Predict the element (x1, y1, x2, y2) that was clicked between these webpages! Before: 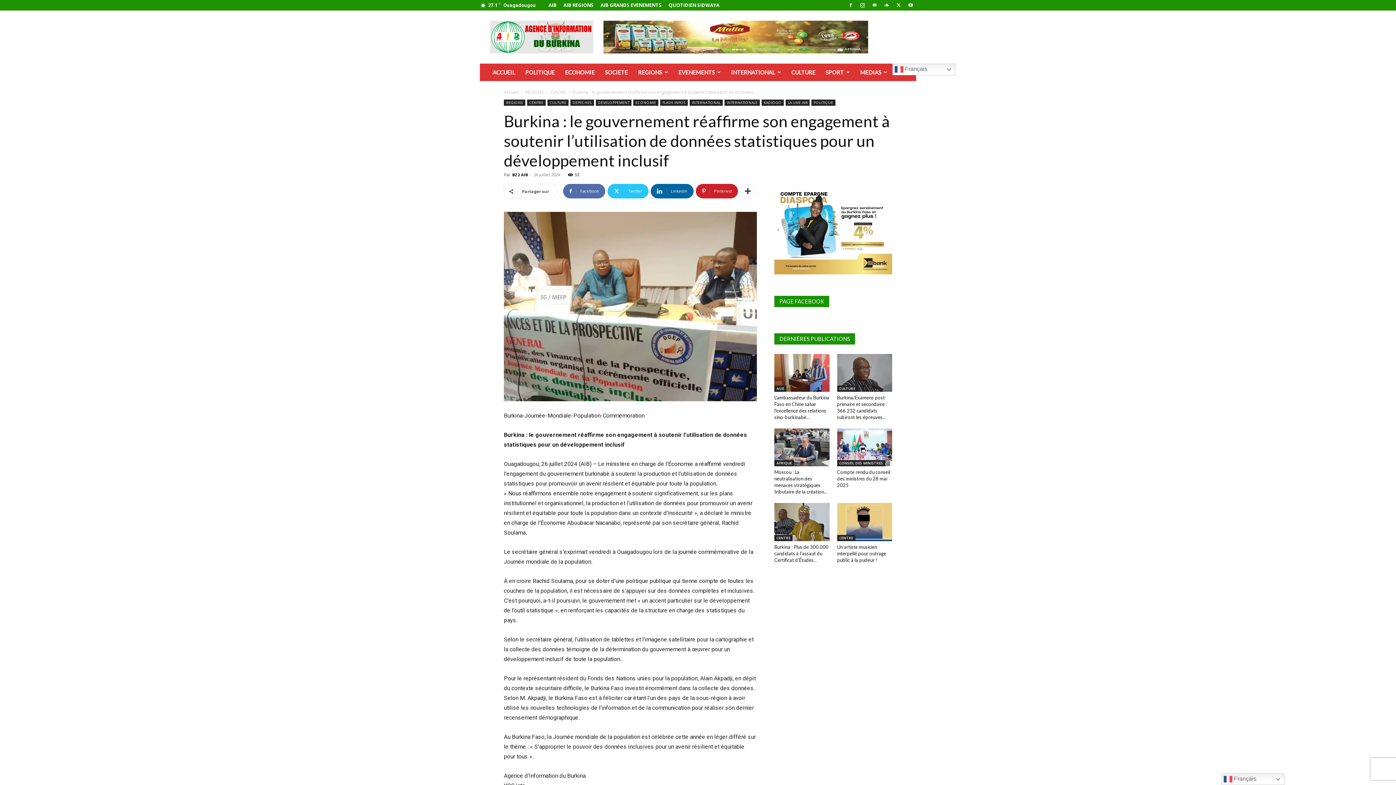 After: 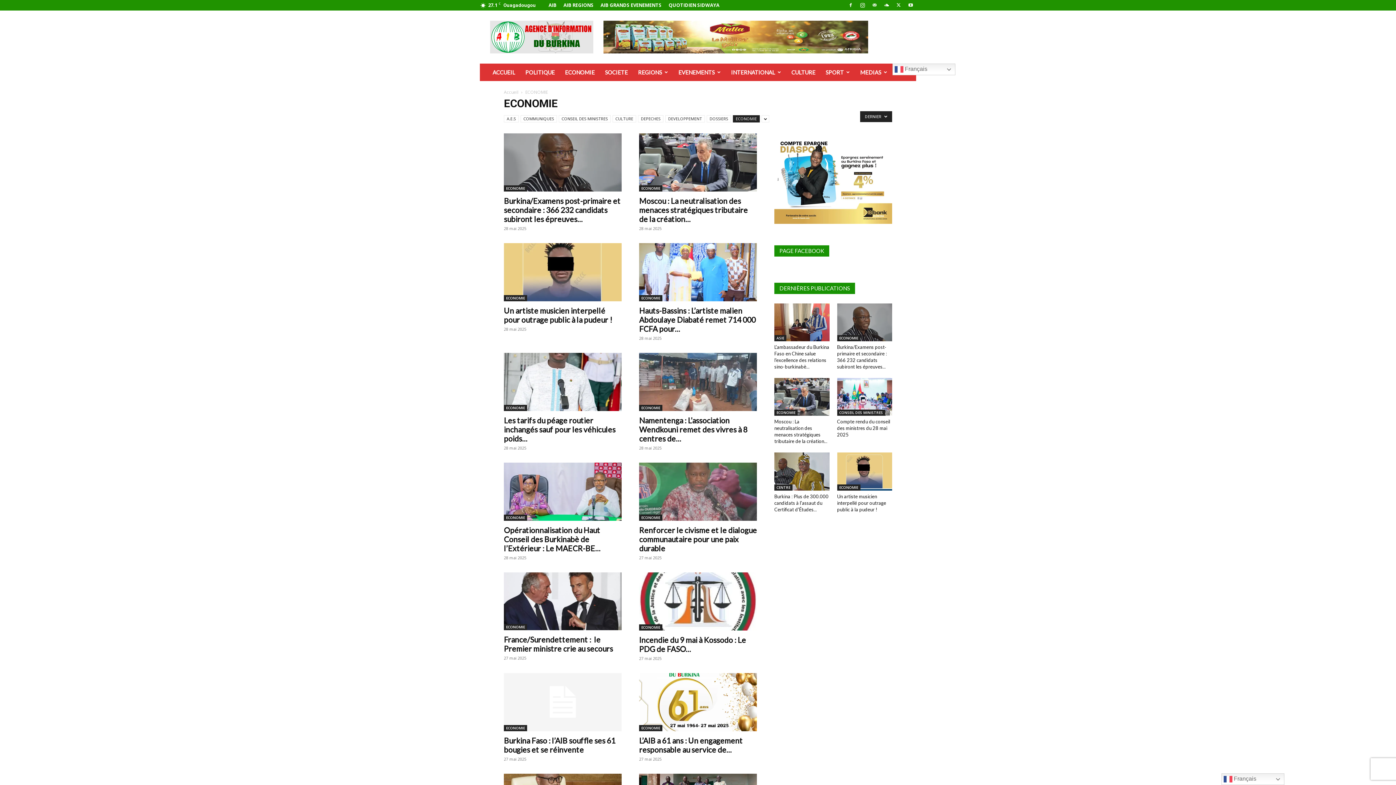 Action: label: ECONOMIE bbox: (633, 99, 658, 105)